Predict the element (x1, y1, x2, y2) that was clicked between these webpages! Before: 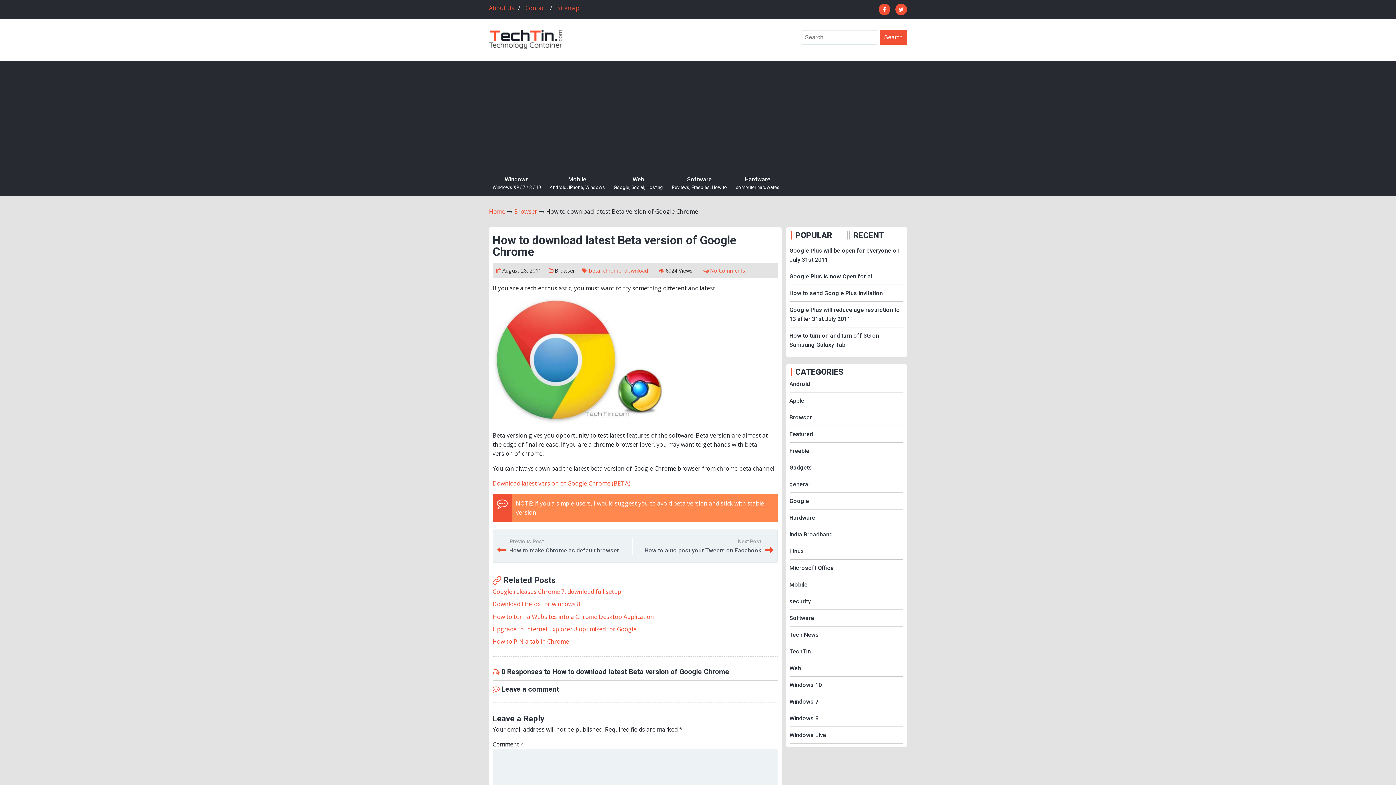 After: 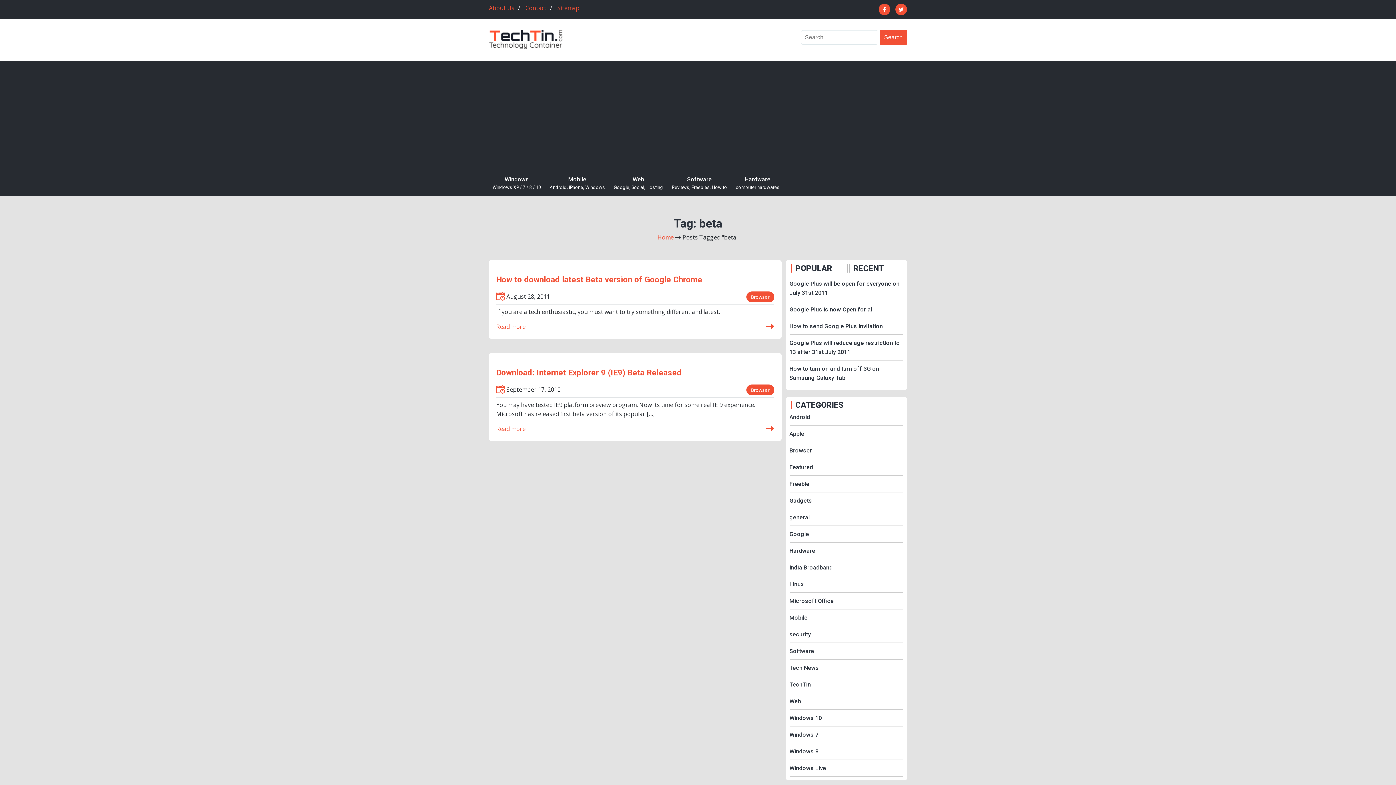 Action: bbox: (589, 267, 600, 274) label: beta